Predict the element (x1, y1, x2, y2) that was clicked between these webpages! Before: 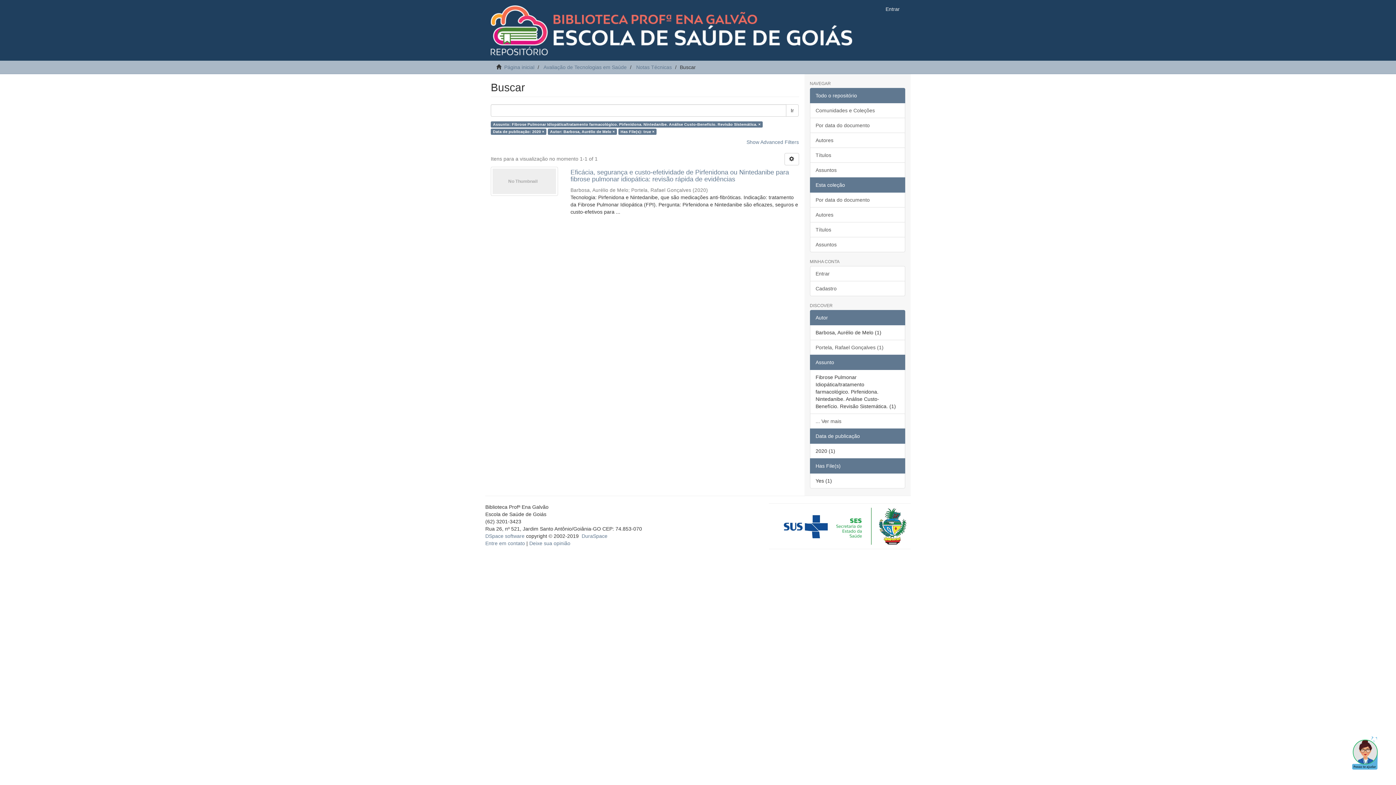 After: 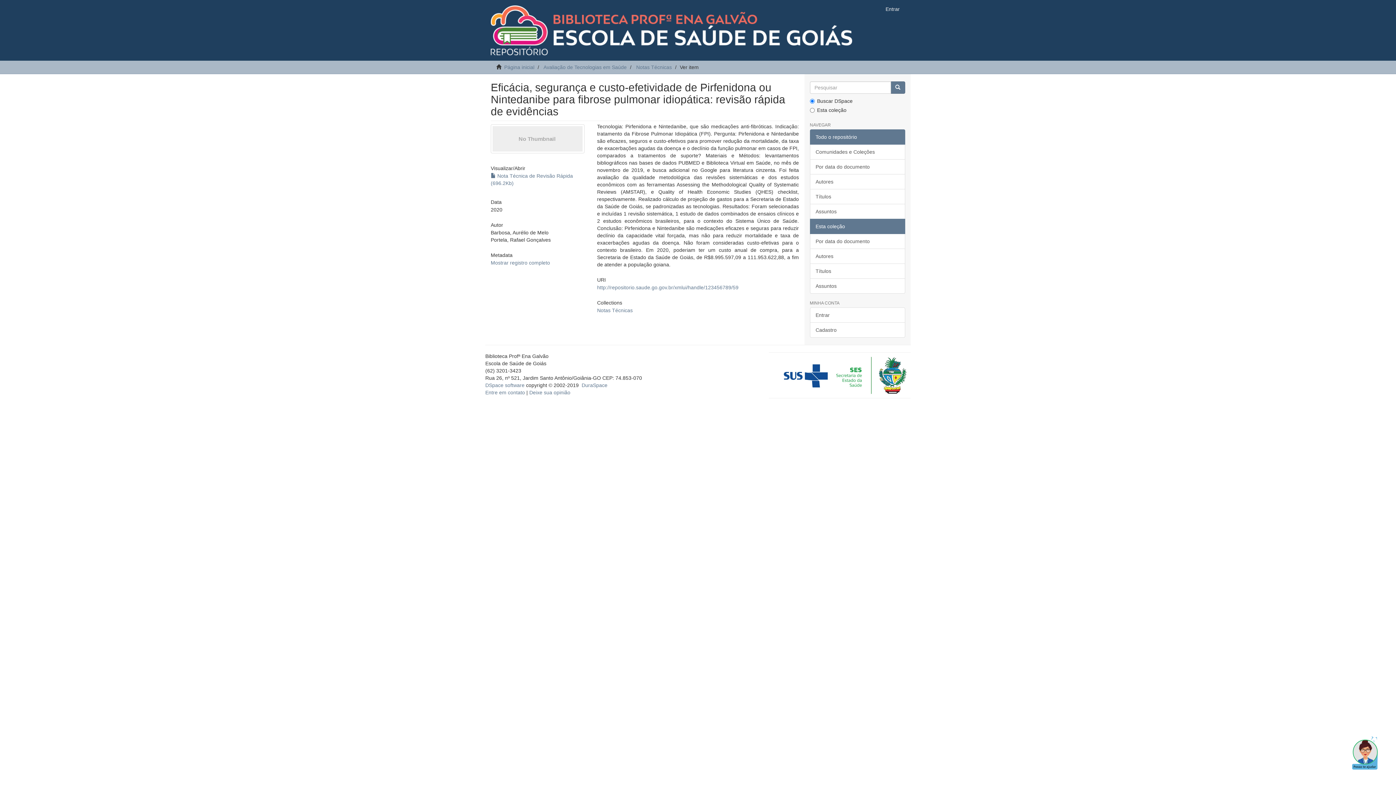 Action: bbox: (570, 169, 799, 182) label: Eficácia, segurança e custo-efetividade de Pirfenidona ou Nintedanibe para fibrose pulmonar idiopática: revisão rápida de evidências 